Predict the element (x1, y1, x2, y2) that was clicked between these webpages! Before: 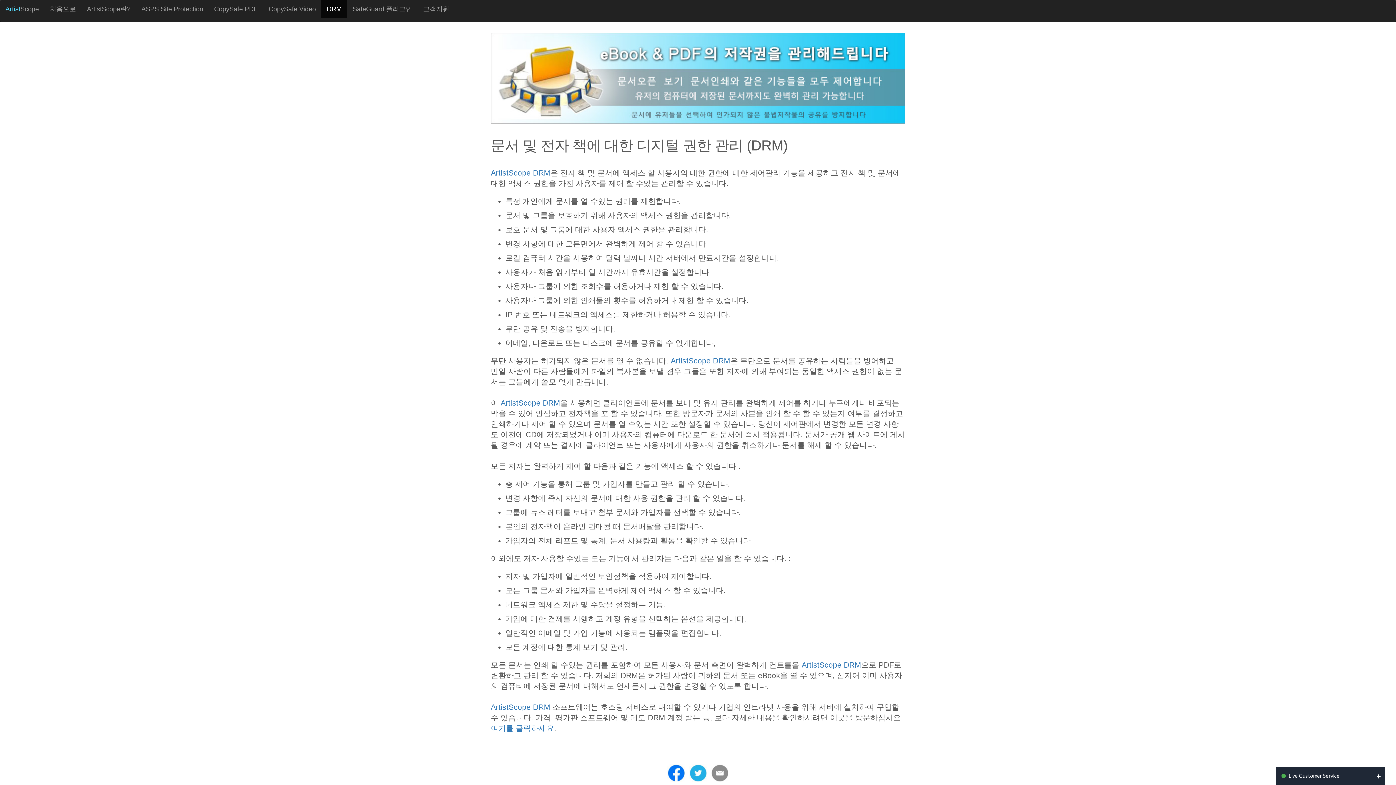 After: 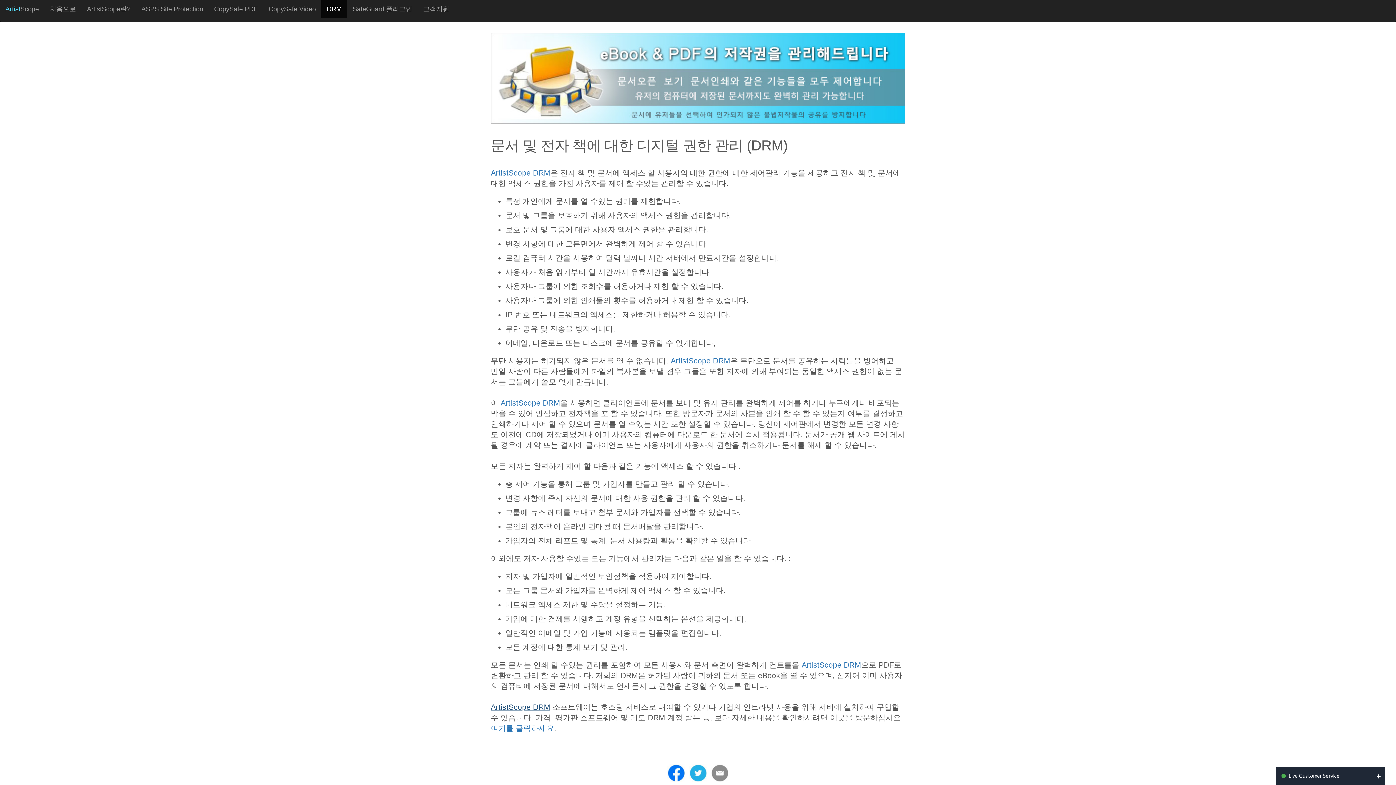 Action: bbox: (490, 703, 550, 711) label: ArtistScope DRM